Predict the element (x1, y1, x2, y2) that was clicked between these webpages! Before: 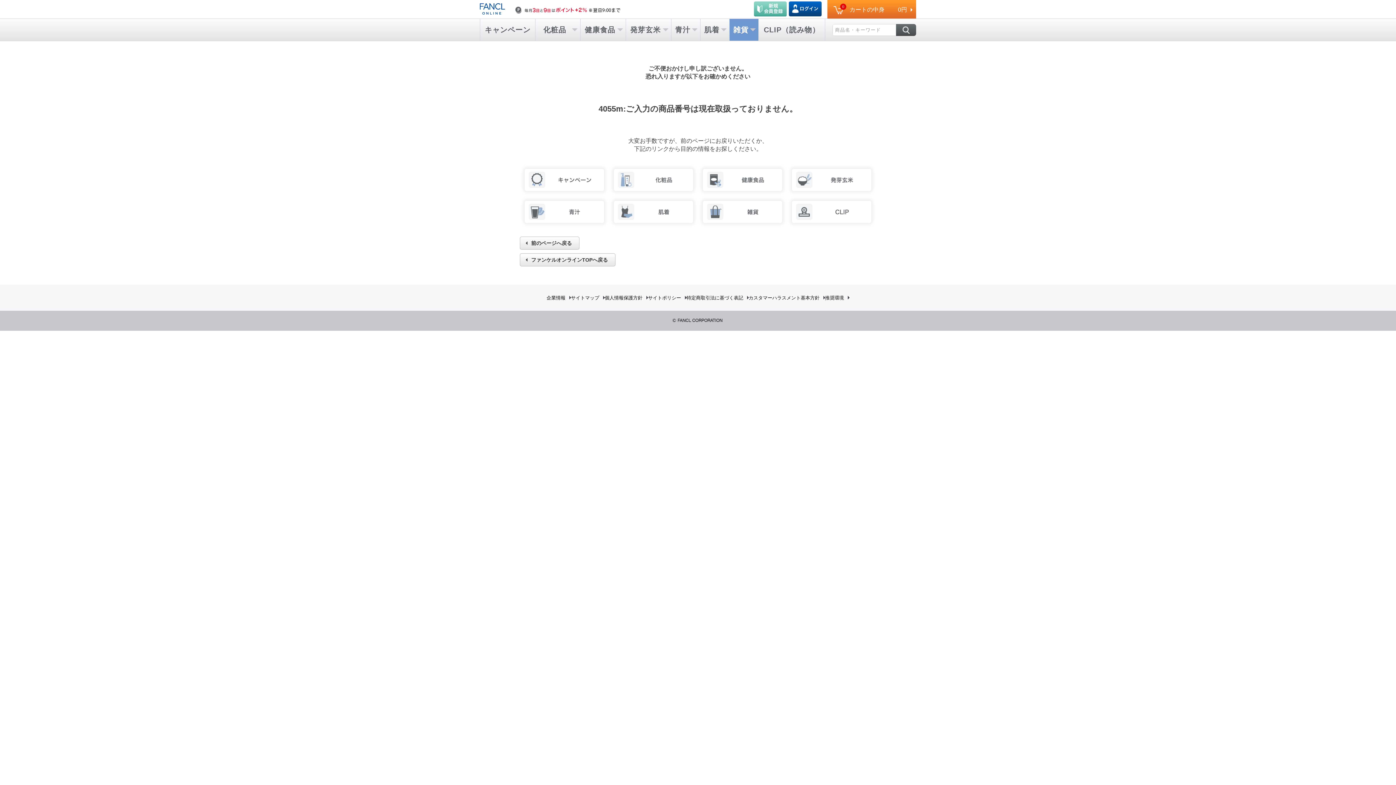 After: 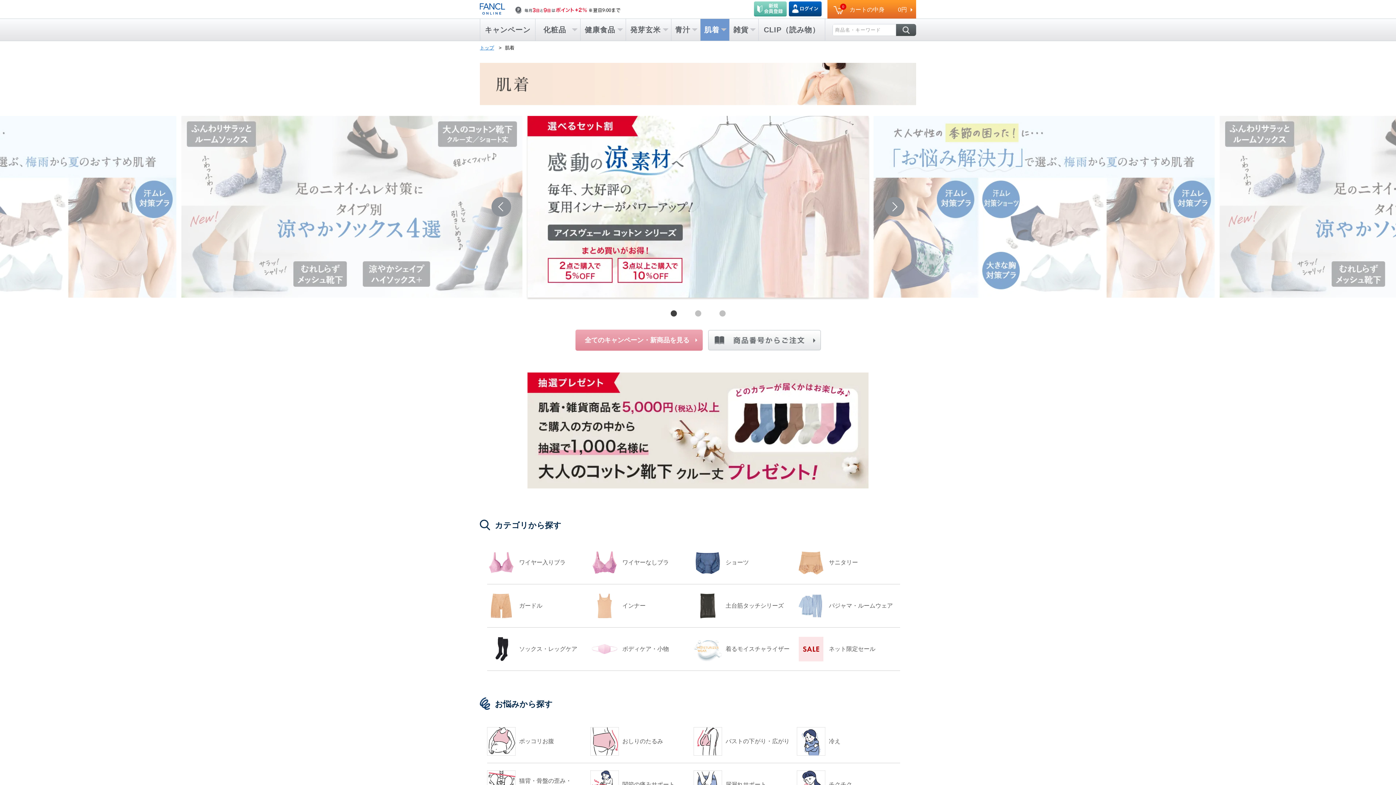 Action: bbox: (700, 18, 729, 40) label: 肌着